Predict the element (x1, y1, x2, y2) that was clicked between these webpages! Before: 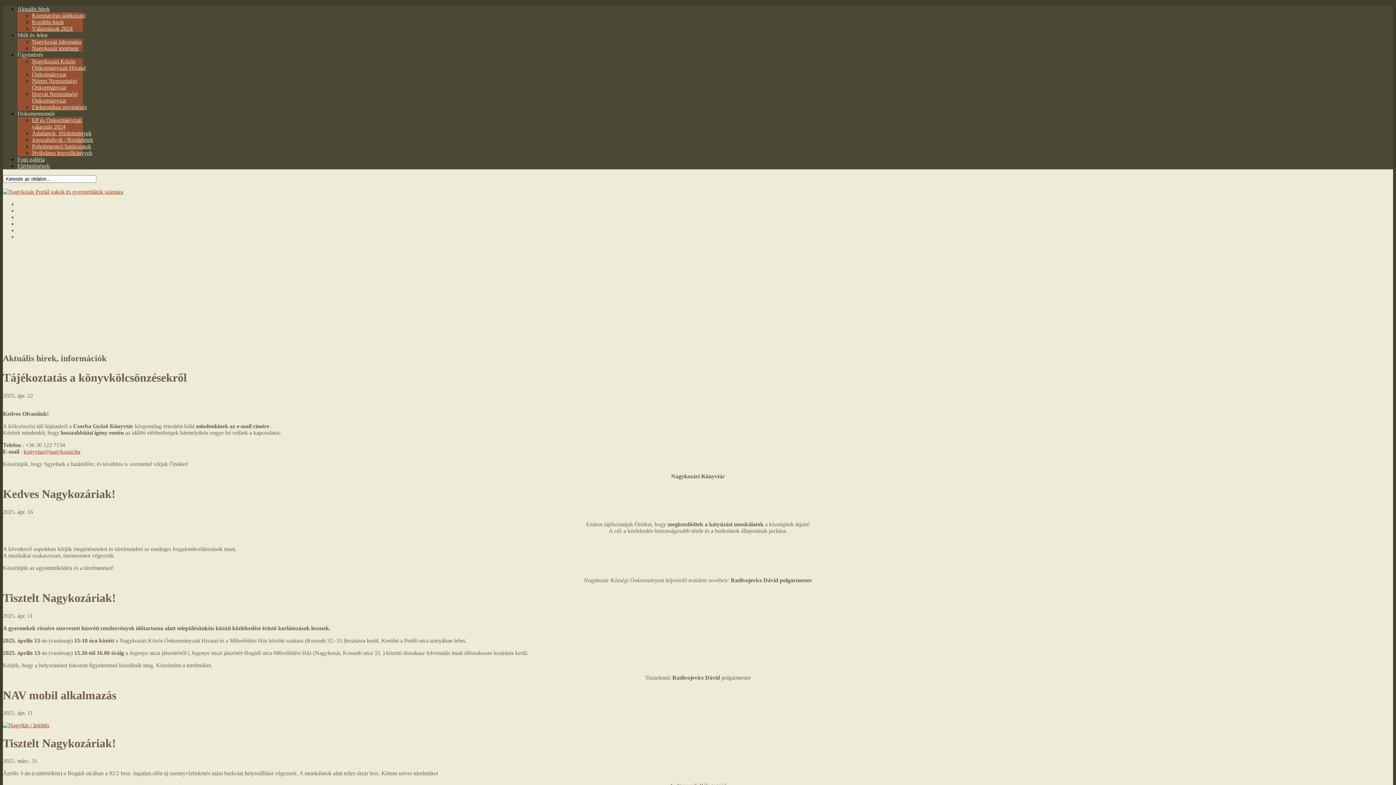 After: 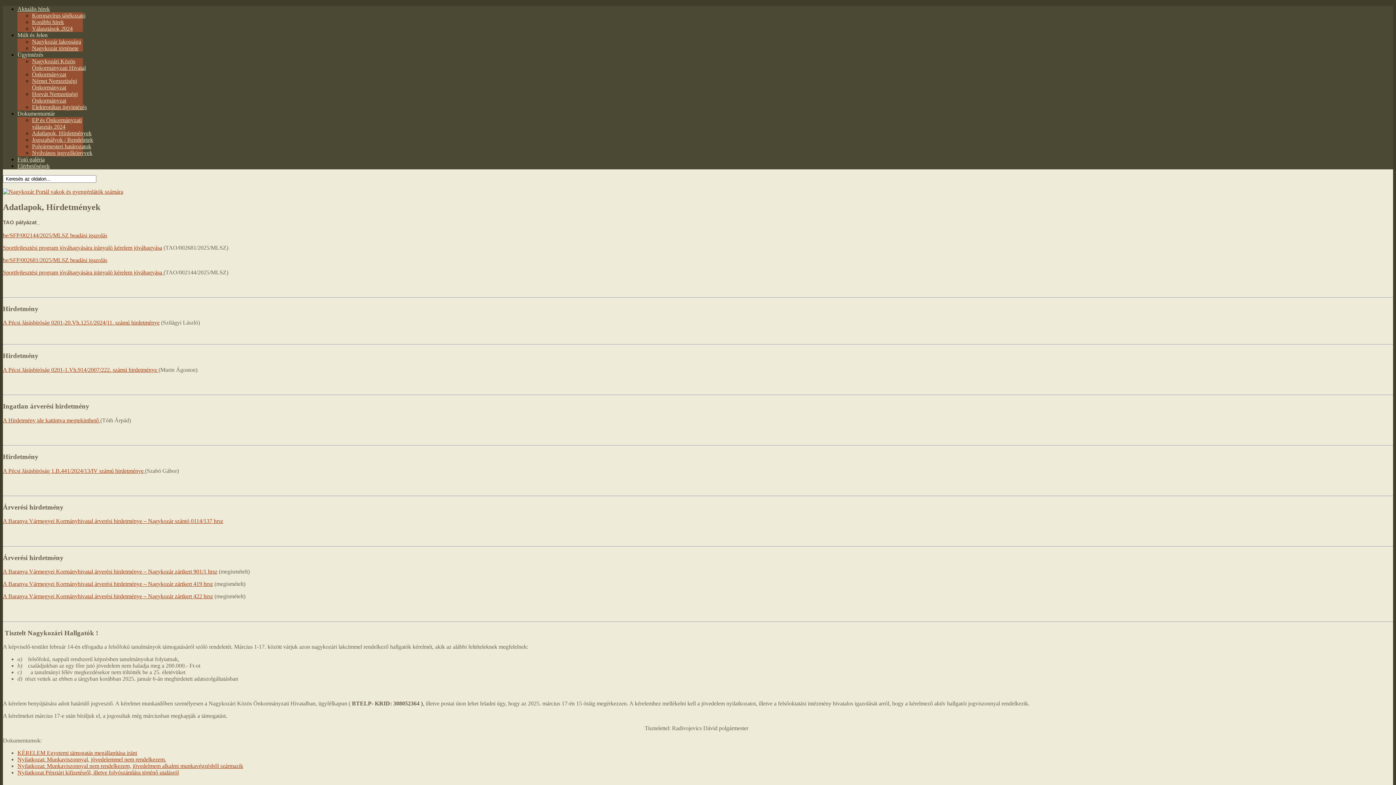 Action: label: Adatlapok, Hírdetmények bbox: (32, 130, 91, 136)